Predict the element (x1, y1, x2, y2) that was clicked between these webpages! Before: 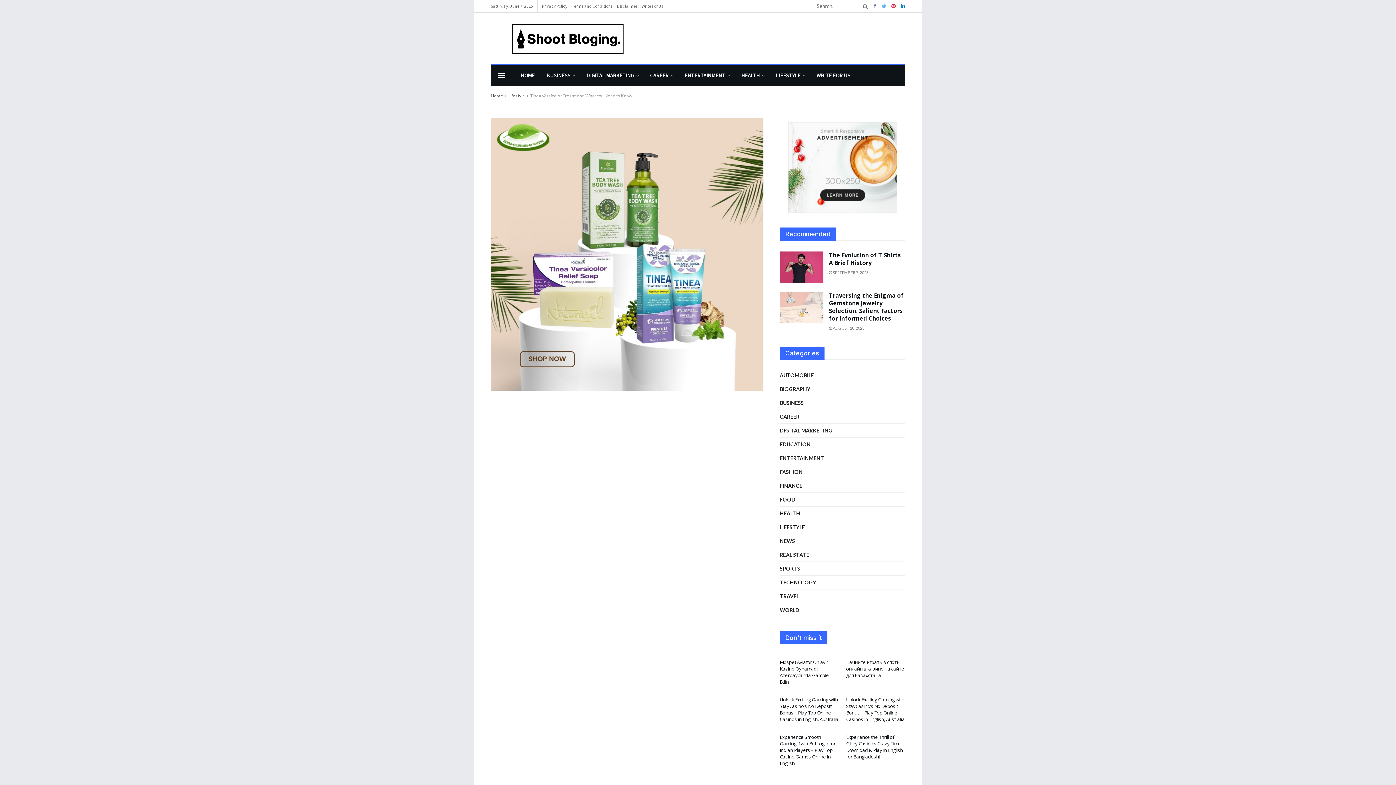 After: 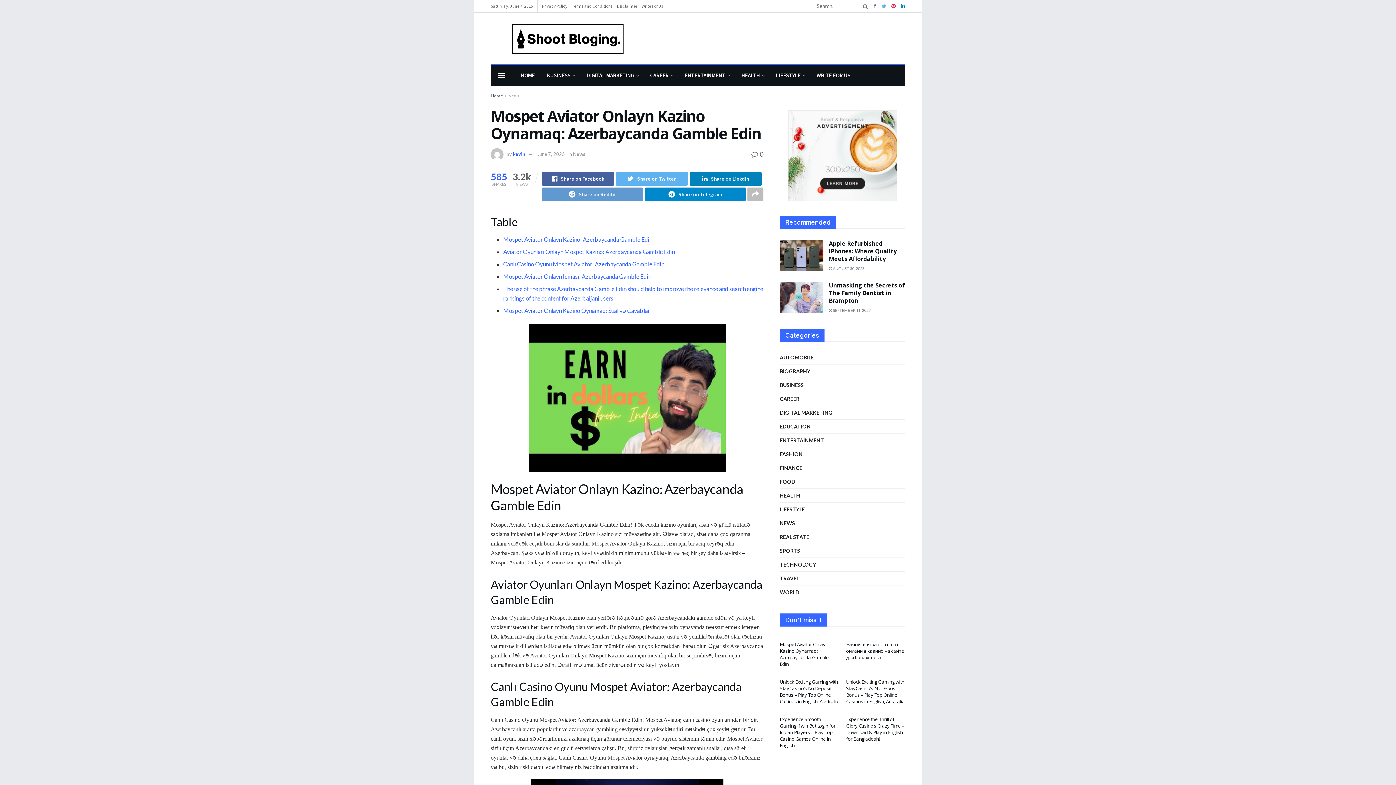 Action: label: Mospet Aviator Onlayn Kazino Oynamaq: Azerbaycanda Gamble Edin bbox: (780, 659, 829, 685)